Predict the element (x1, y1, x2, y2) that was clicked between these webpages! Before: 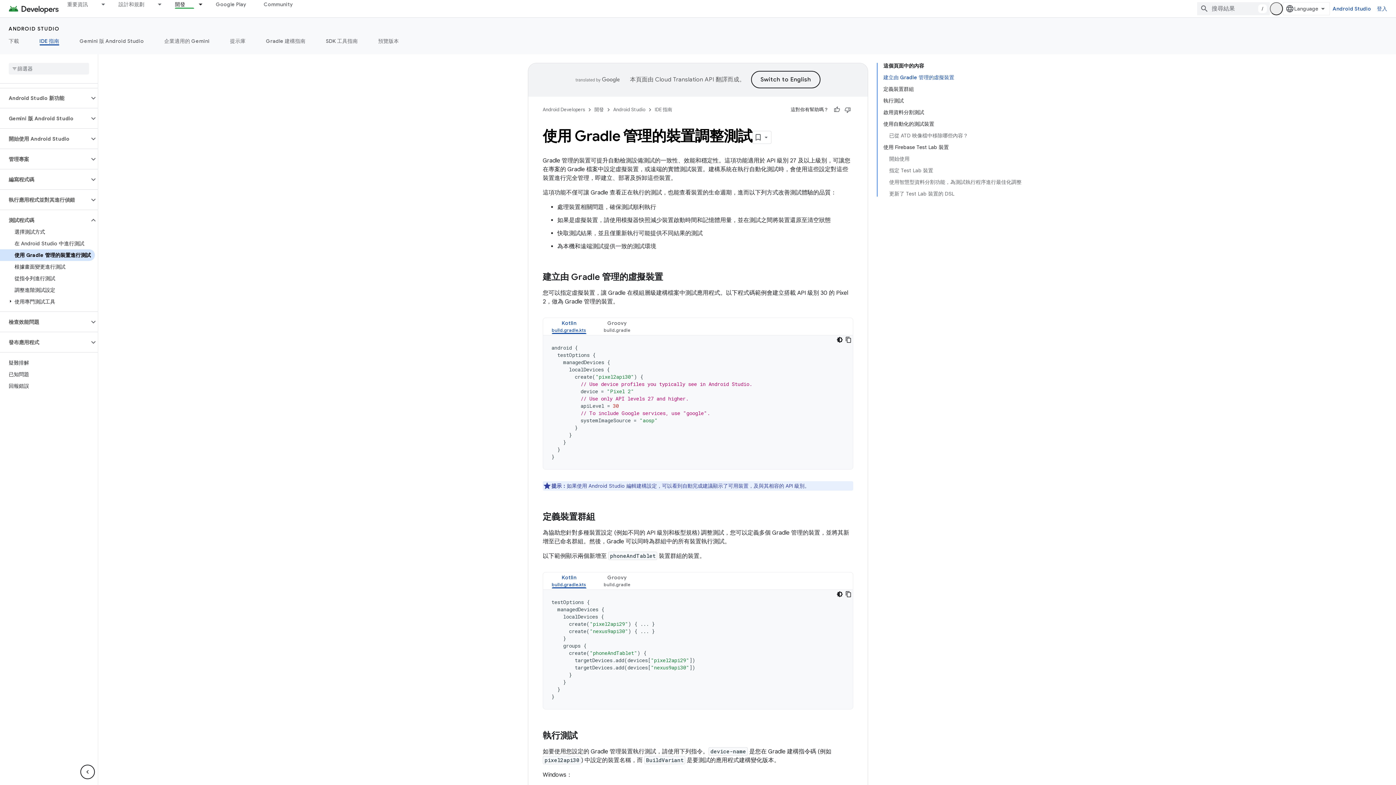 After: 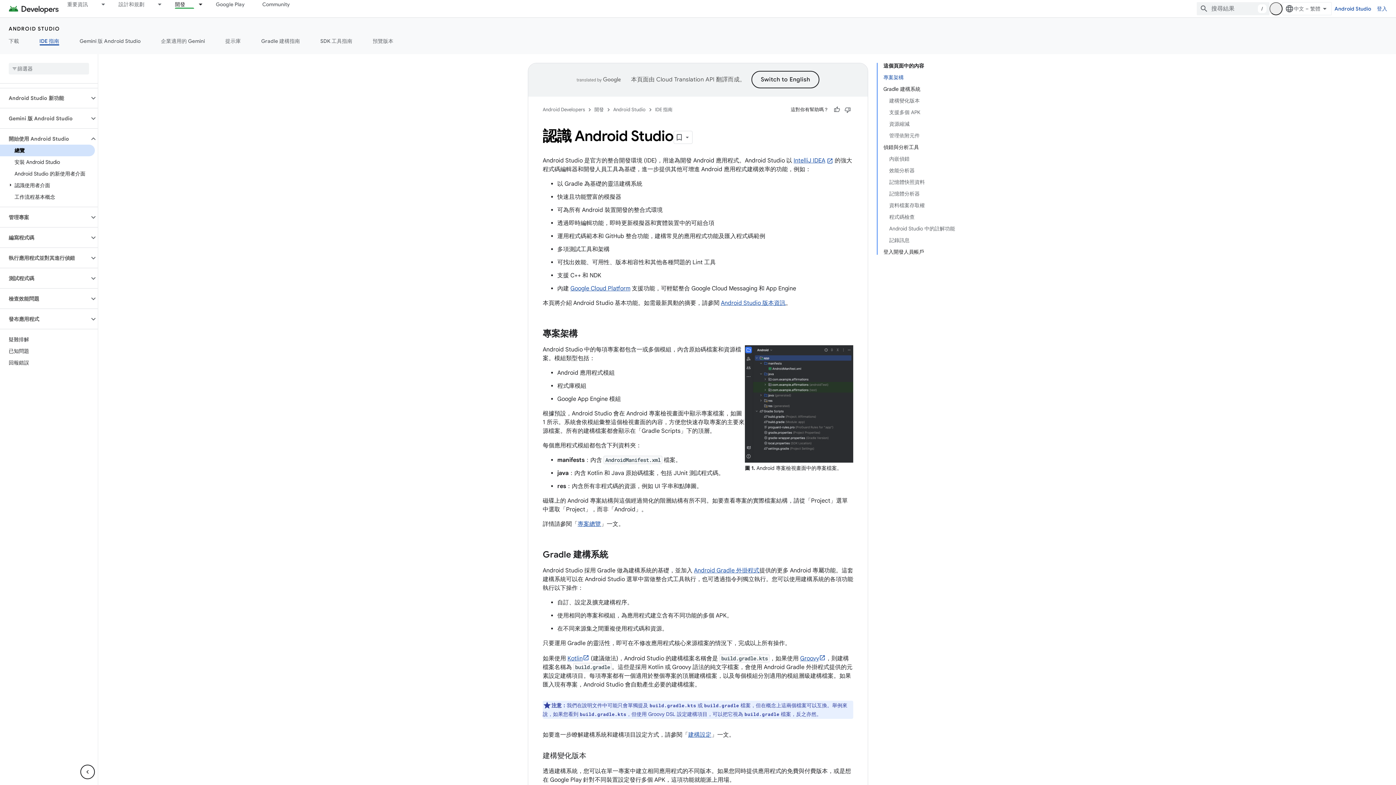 Action: label: IDE 指南 bbox: (654, 105, 672, 114)